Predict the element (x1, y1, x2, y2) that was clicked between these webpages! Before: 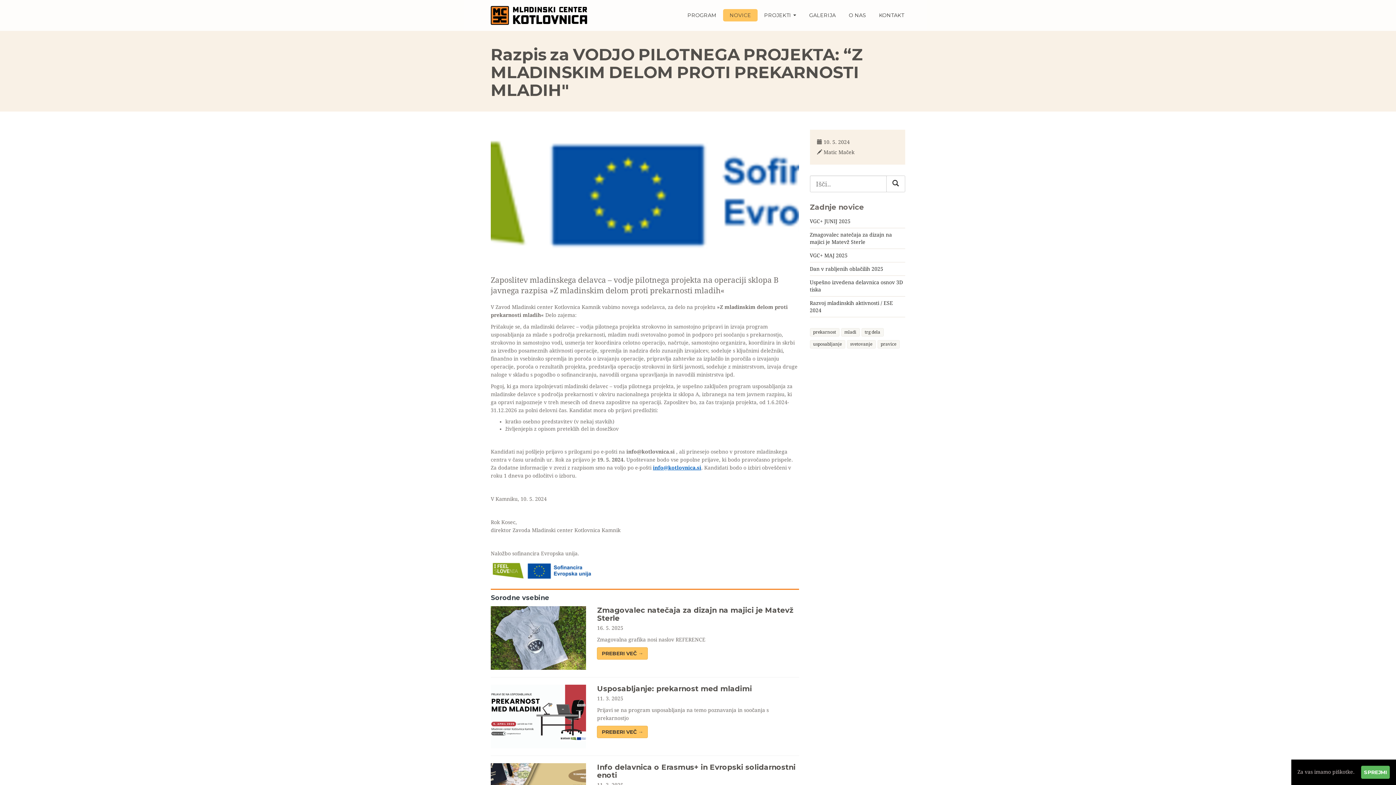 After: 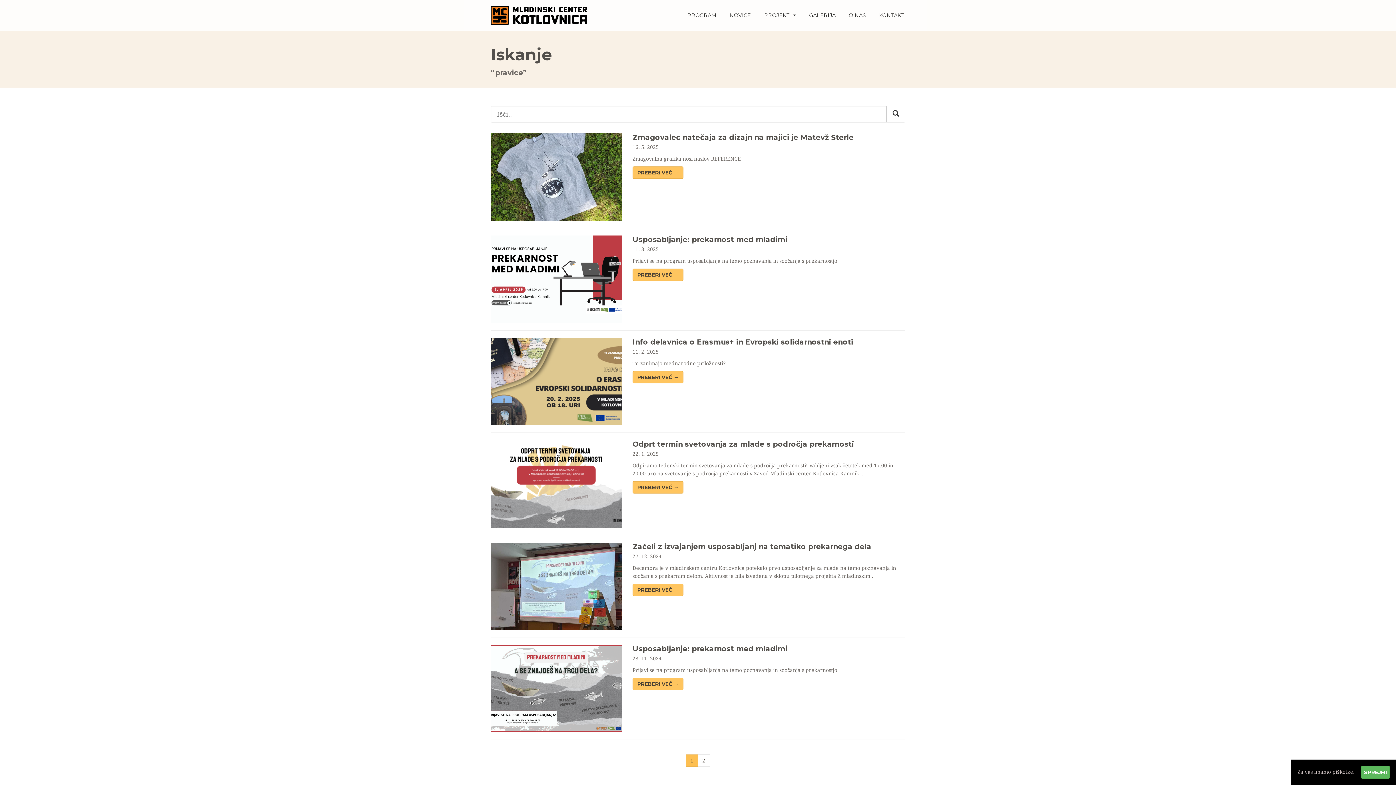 Action: bbox: (877, 340, 899, 348) label: pravice